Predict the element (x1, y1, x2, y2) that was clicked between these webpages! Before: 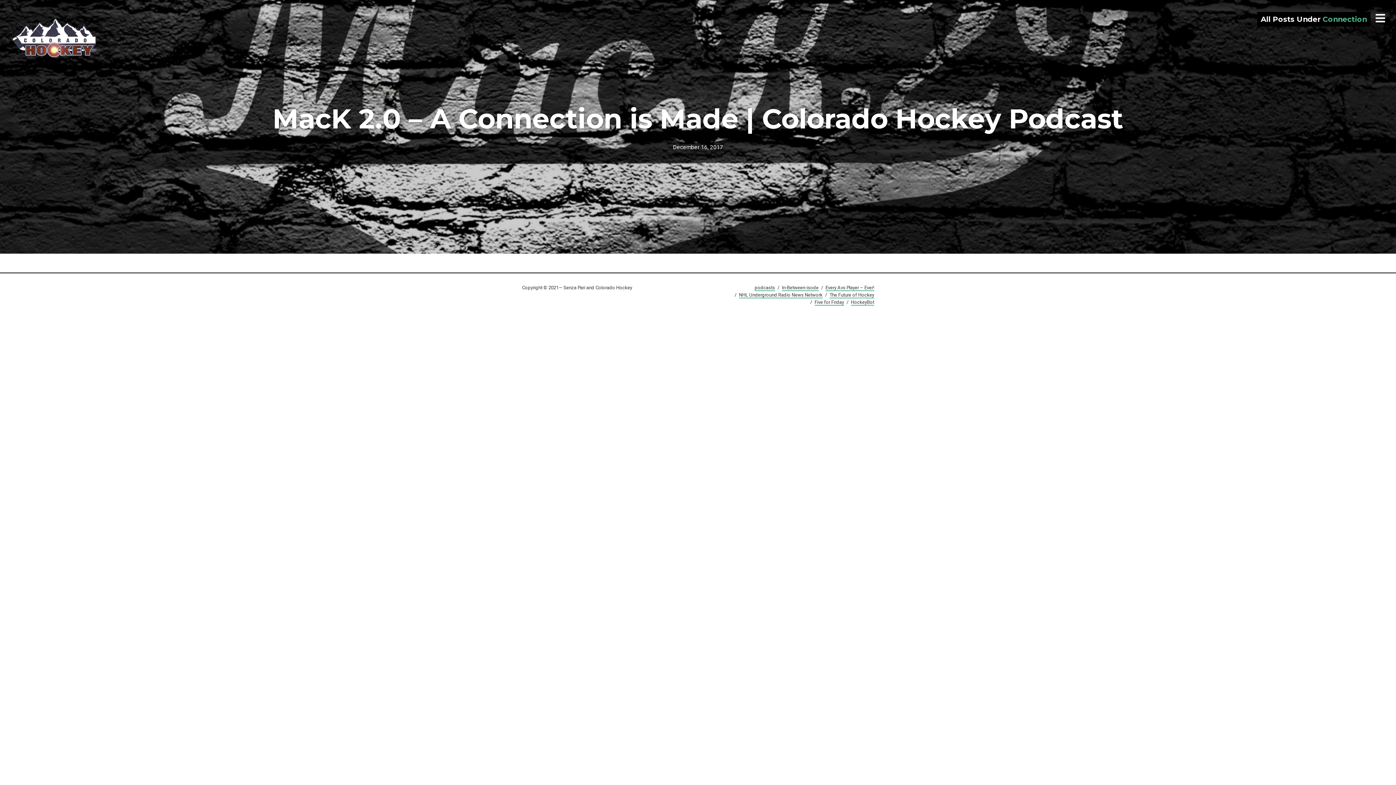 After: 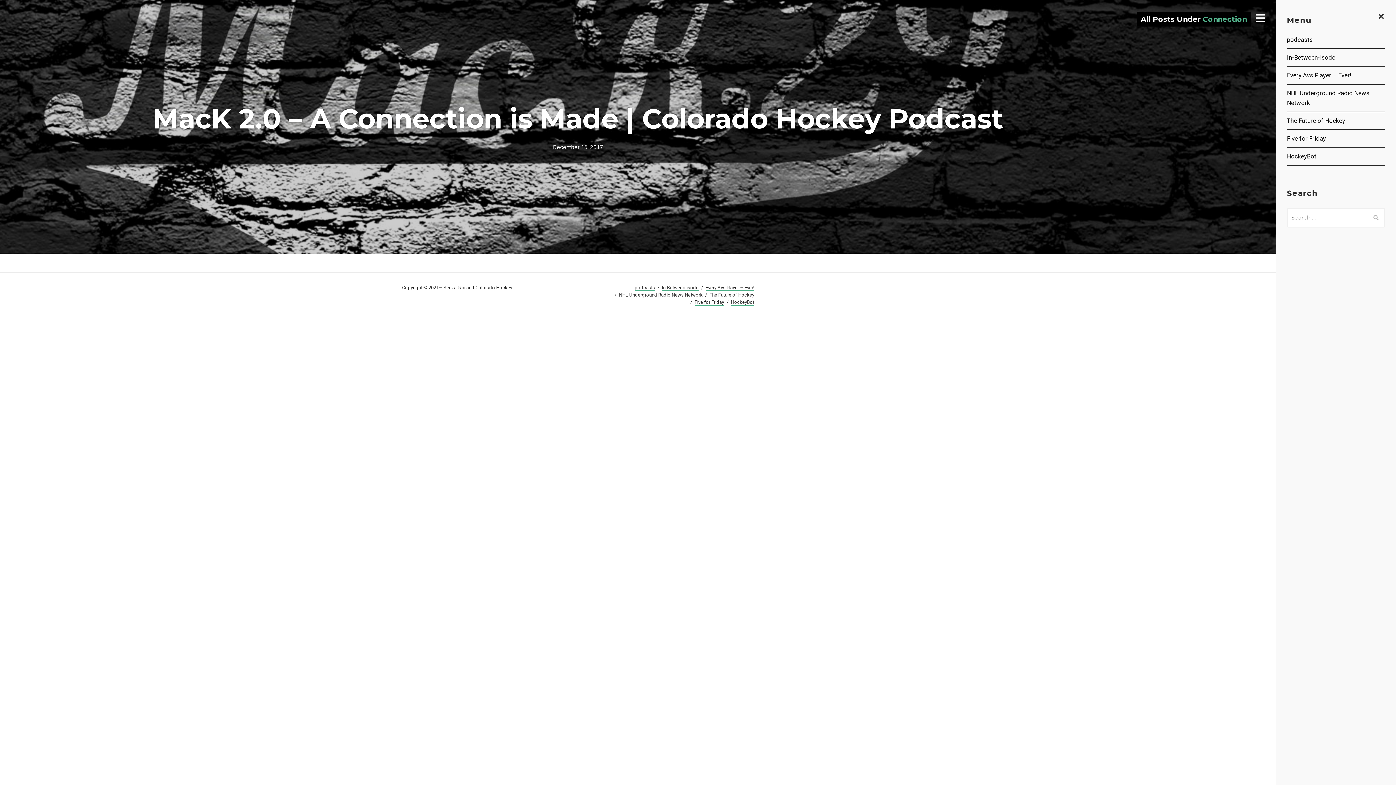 Action: bbox: (1375, 12, 1385, 24)